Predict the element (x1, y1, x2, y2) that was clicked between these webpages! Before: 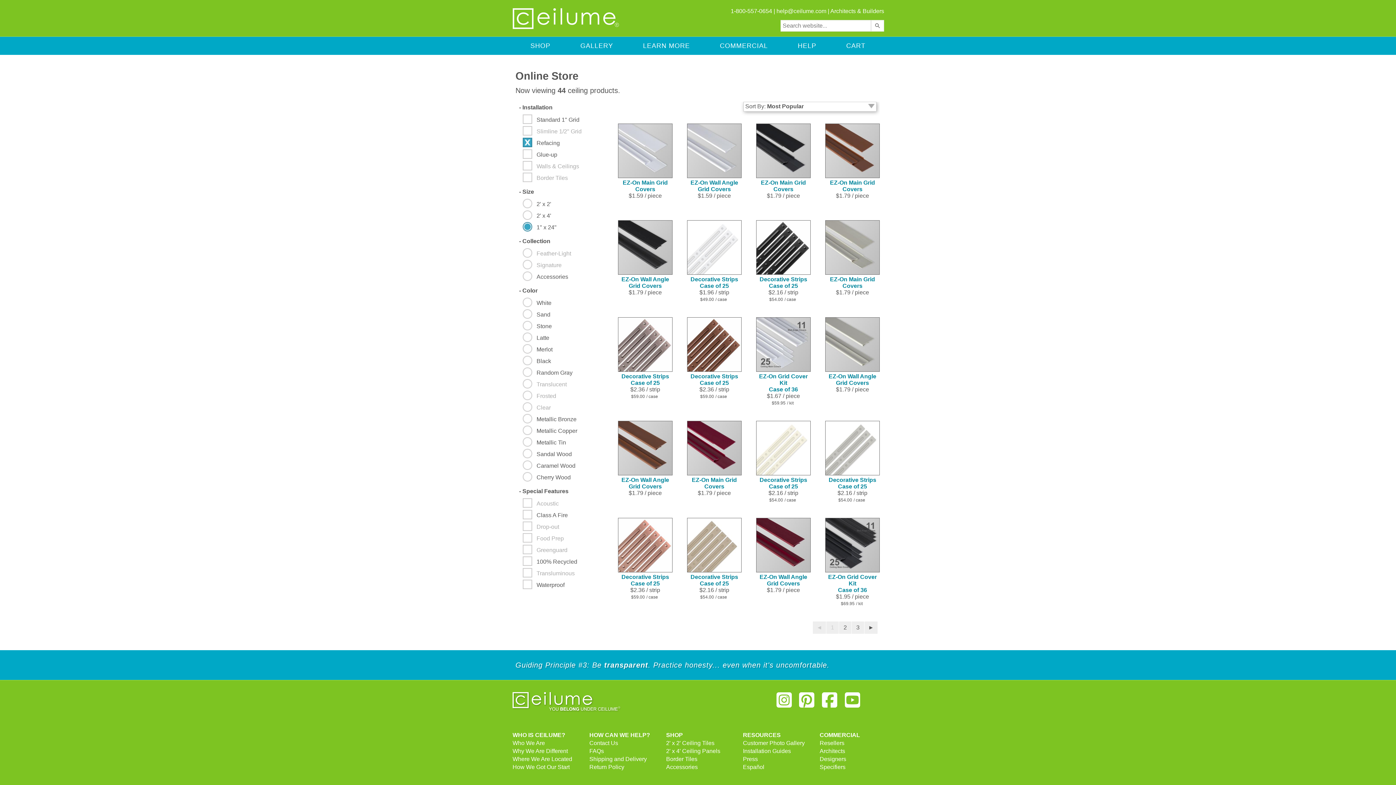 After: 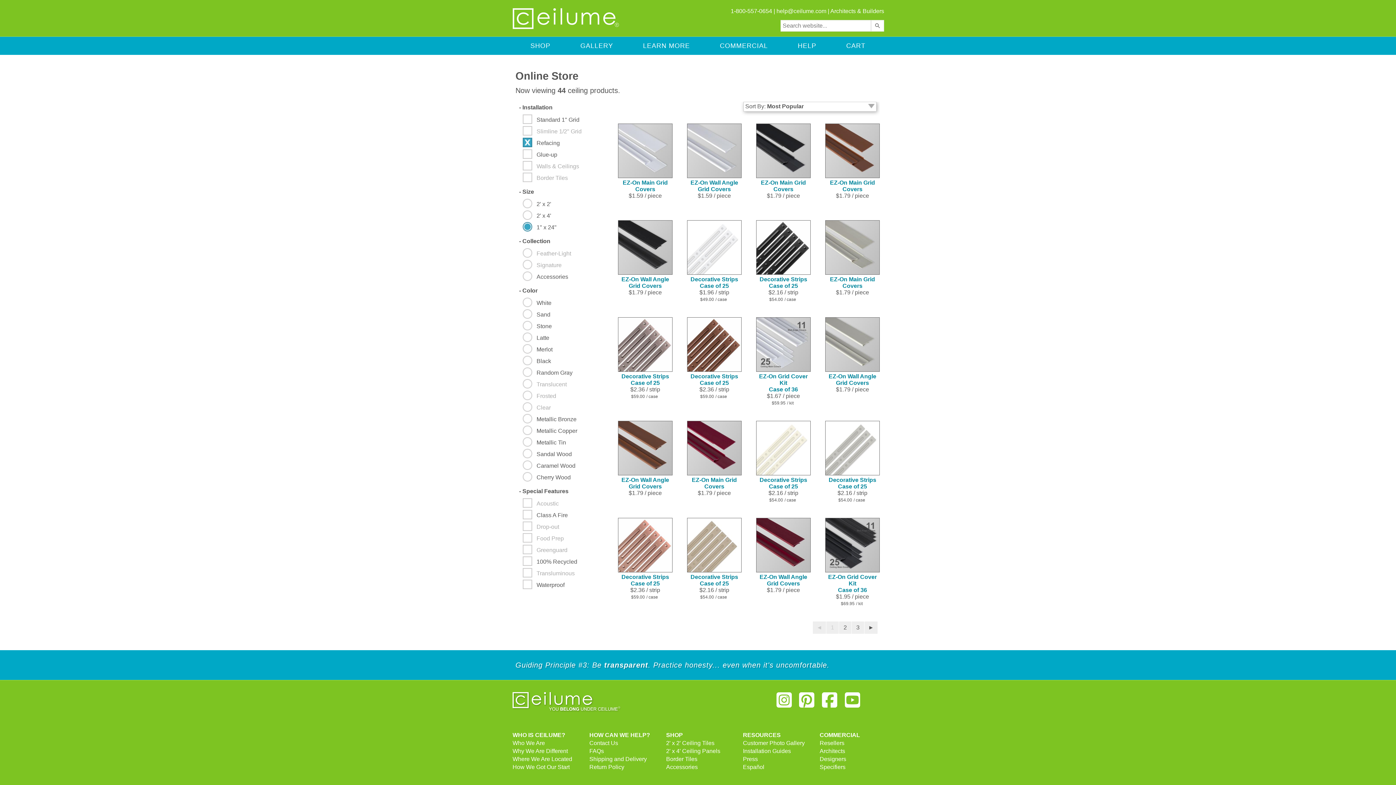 Action: label:    1" x 24" bbox: (522, 222, 602, 233)